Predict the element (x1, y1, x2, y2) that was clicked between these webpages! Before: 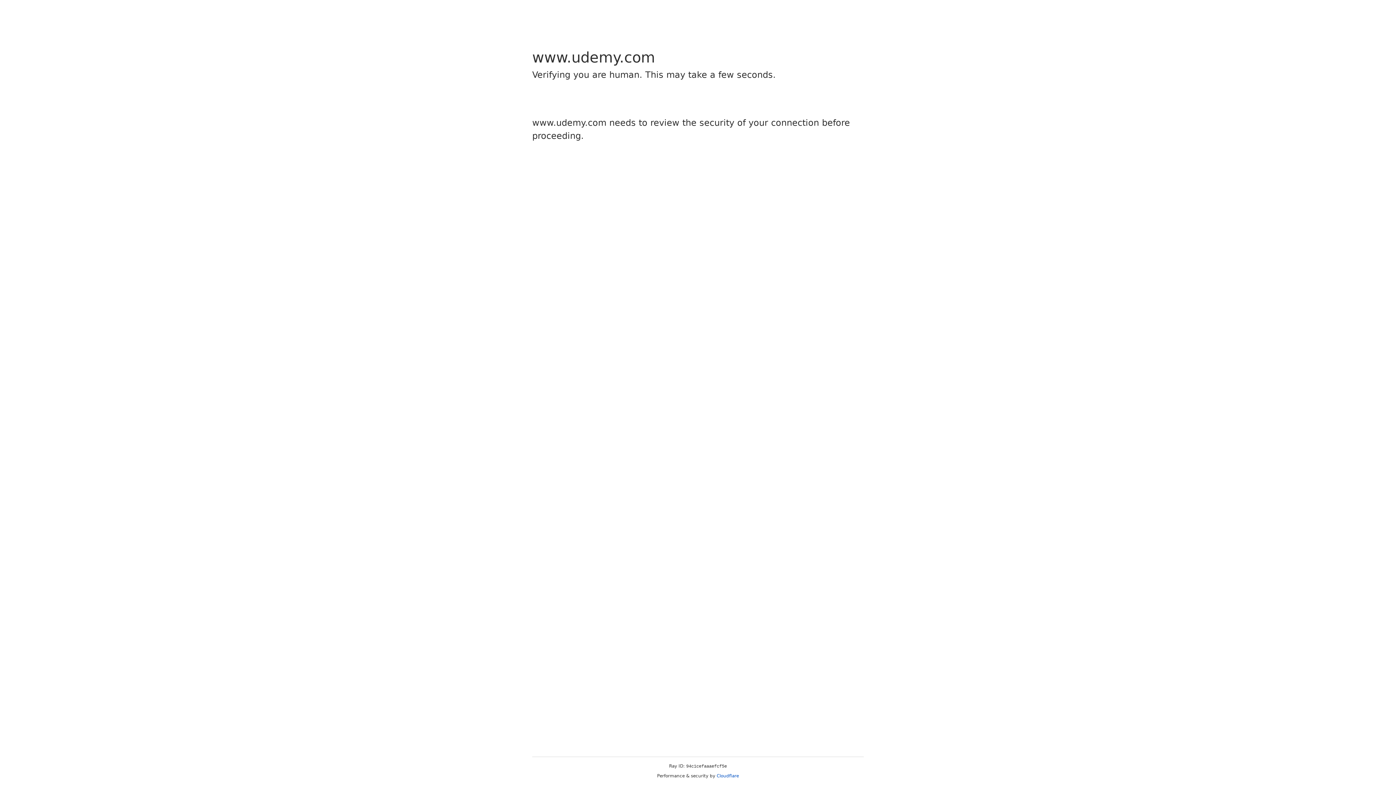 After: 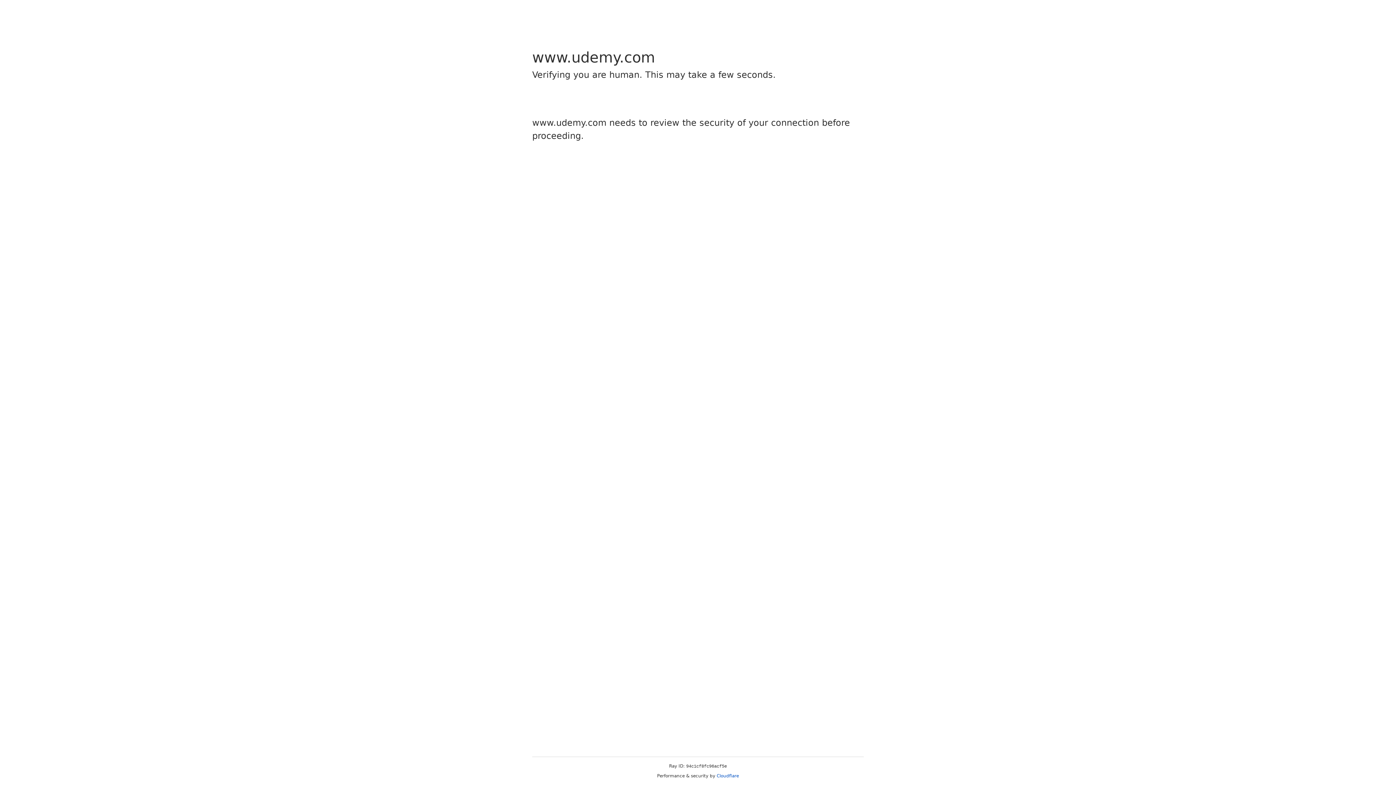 Action: bbox: (716, 773, 739, 778) label: Cloudflare